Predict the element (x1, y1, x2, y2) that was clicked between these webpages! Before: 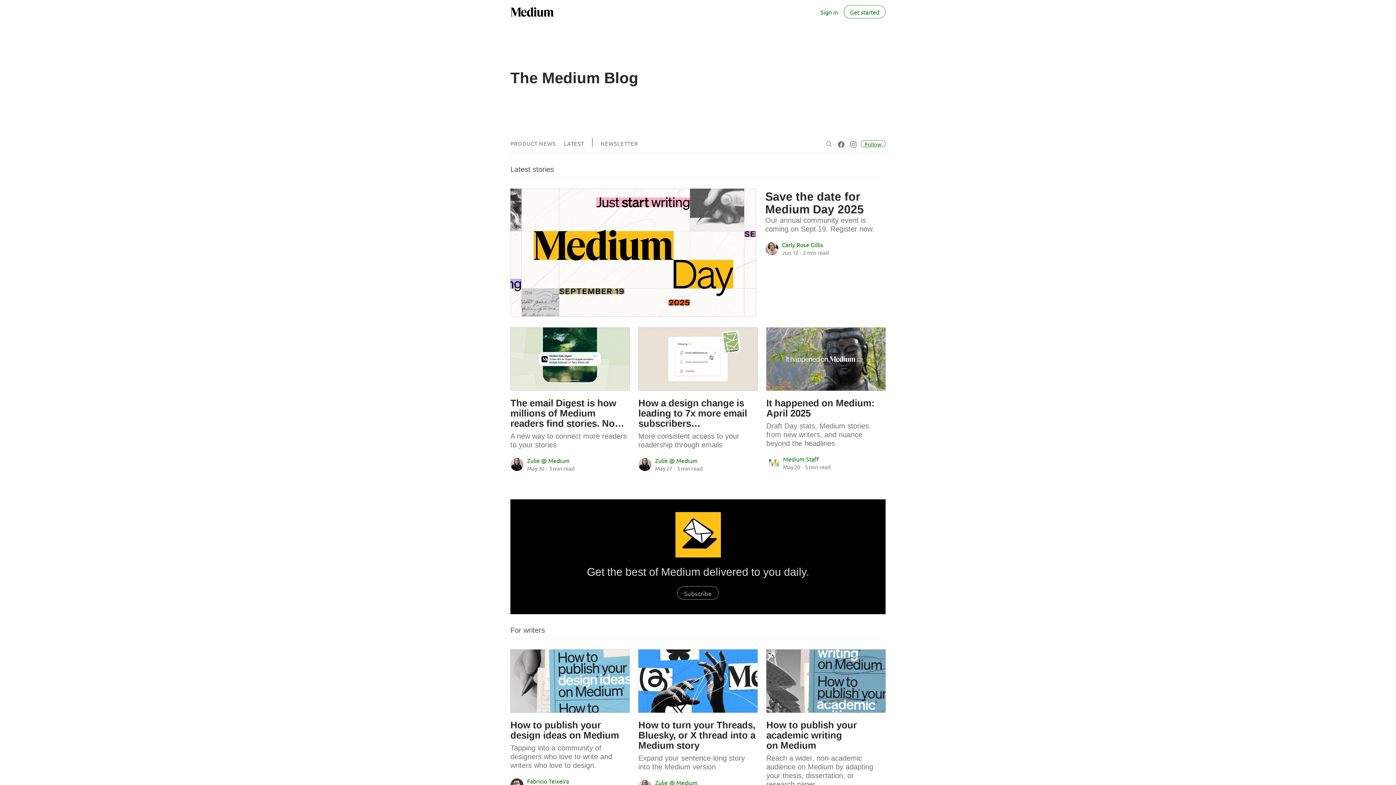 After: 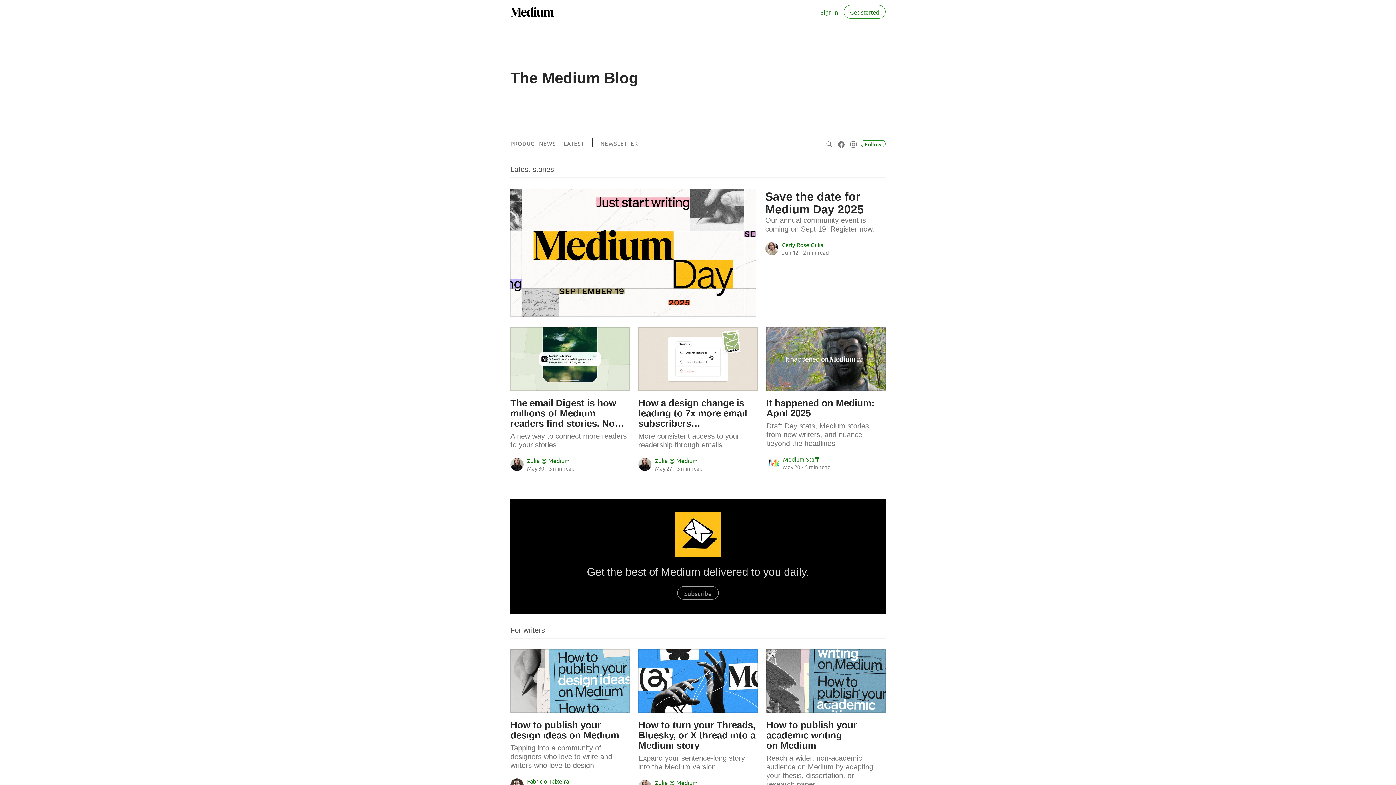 Action: bbox: (517, 512, 878, 557)